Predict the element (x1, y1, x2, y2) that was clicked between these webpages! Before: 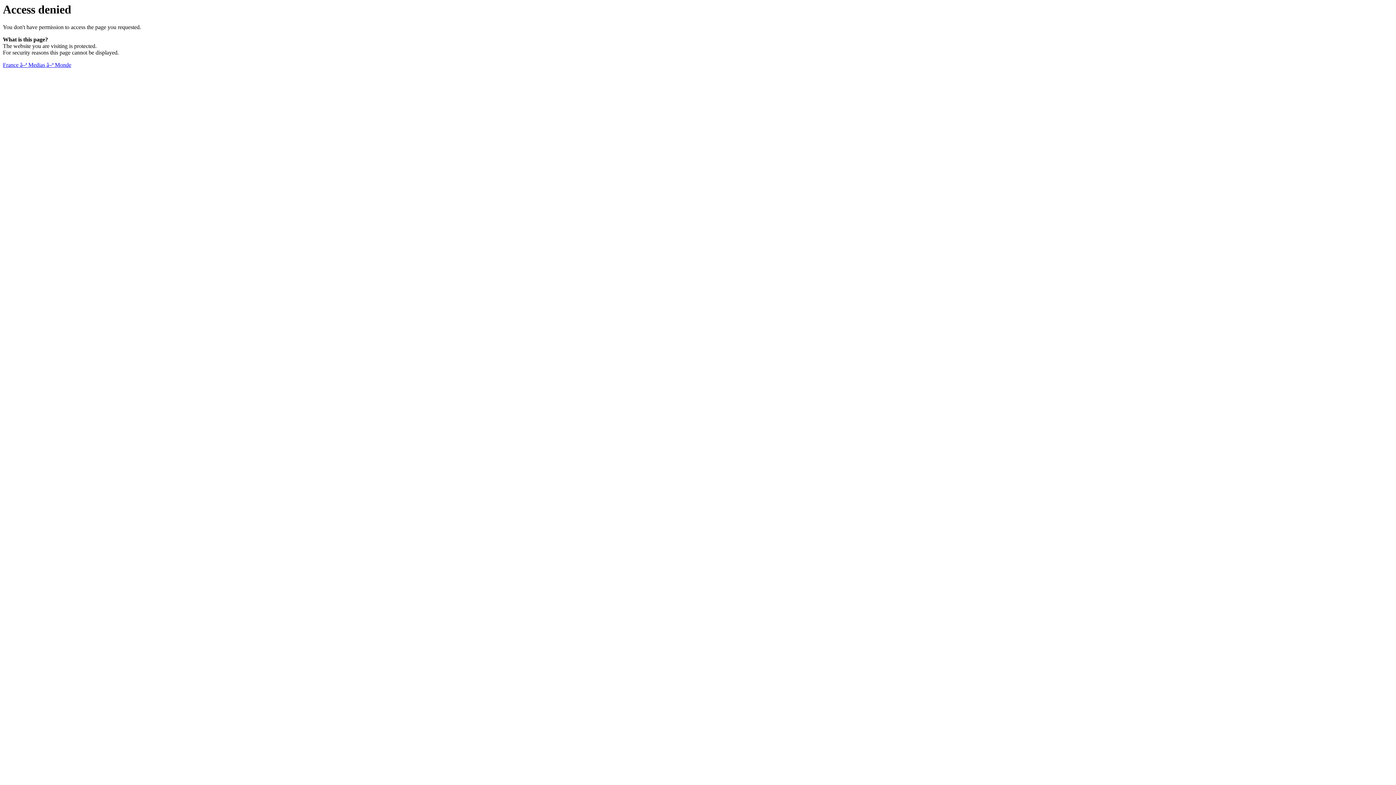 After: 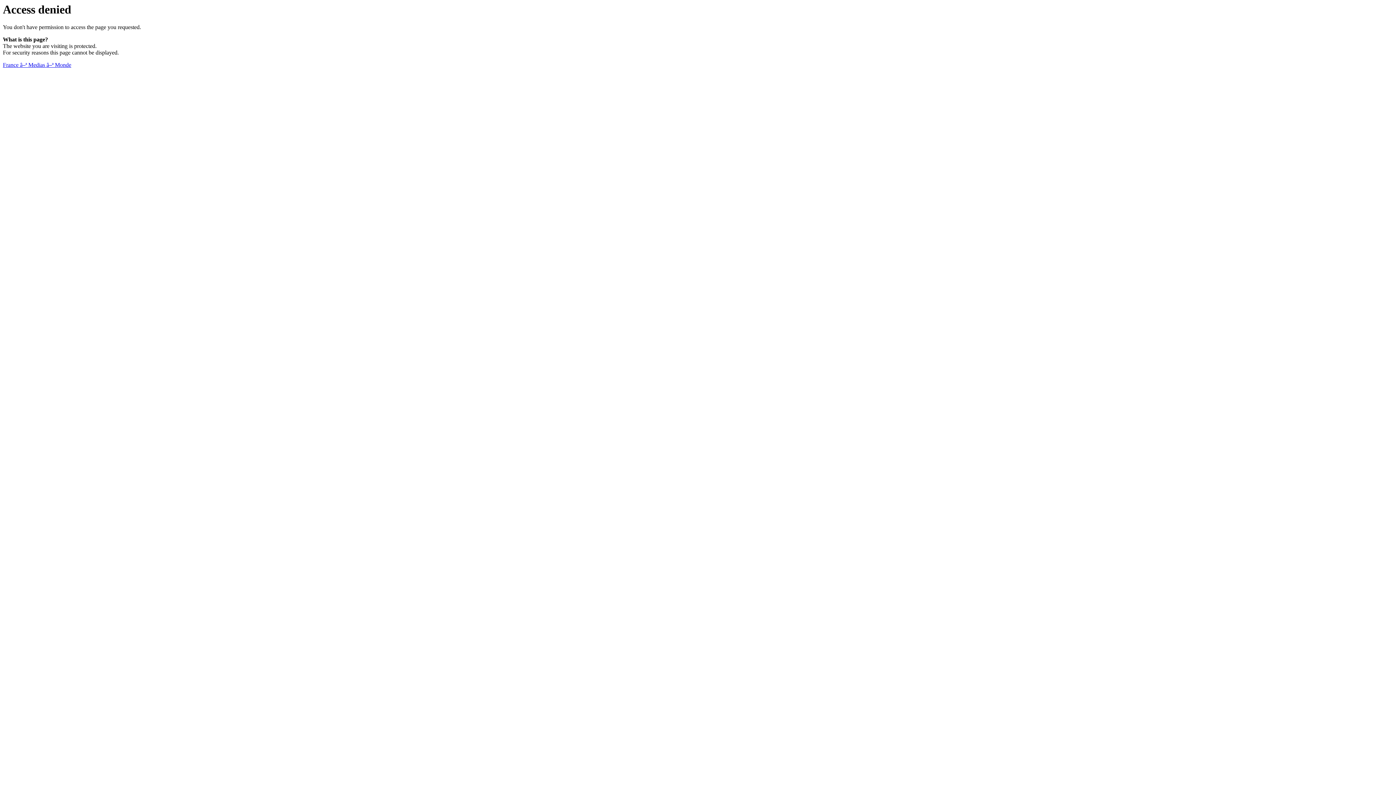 Action: label: France â–ª Medias â–ª Monde bbox: (2, 61, 71, 68)